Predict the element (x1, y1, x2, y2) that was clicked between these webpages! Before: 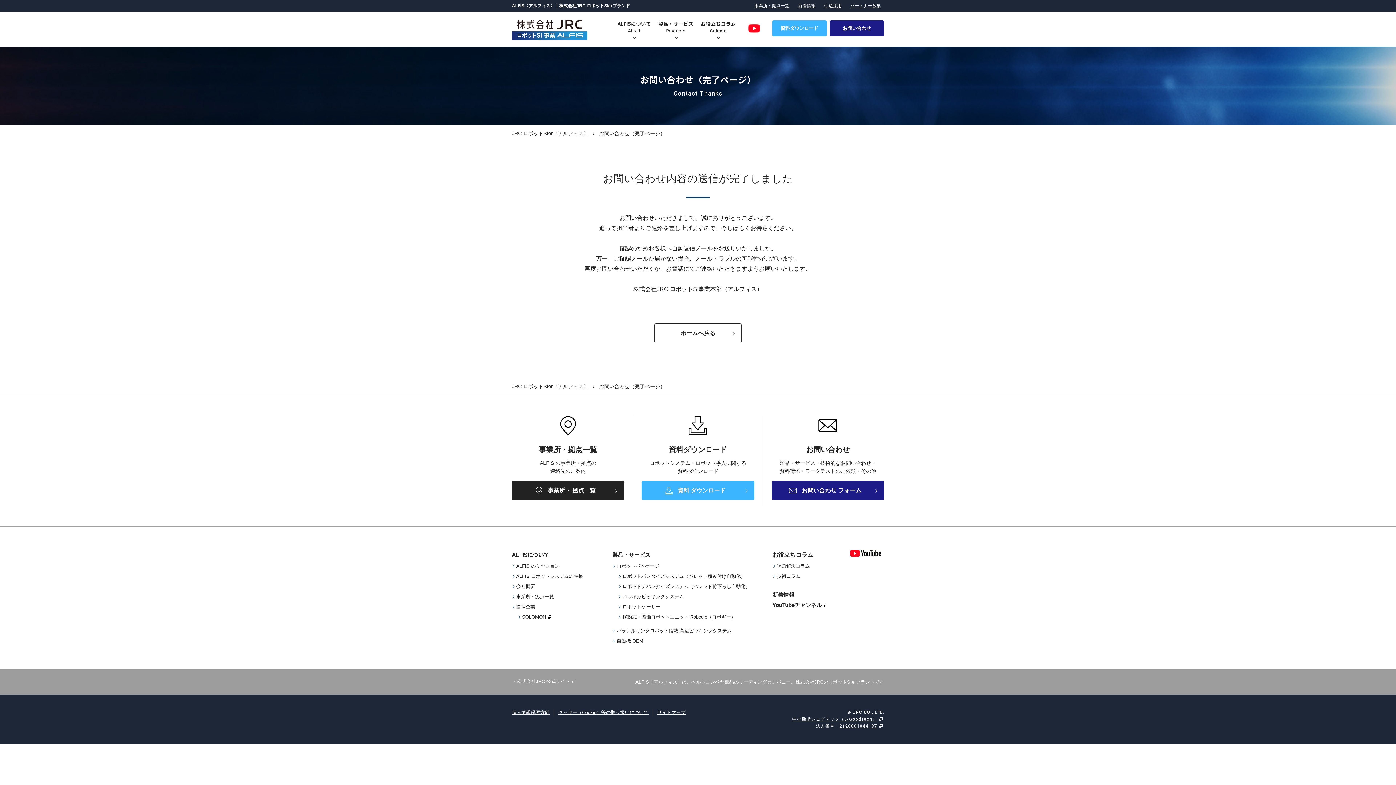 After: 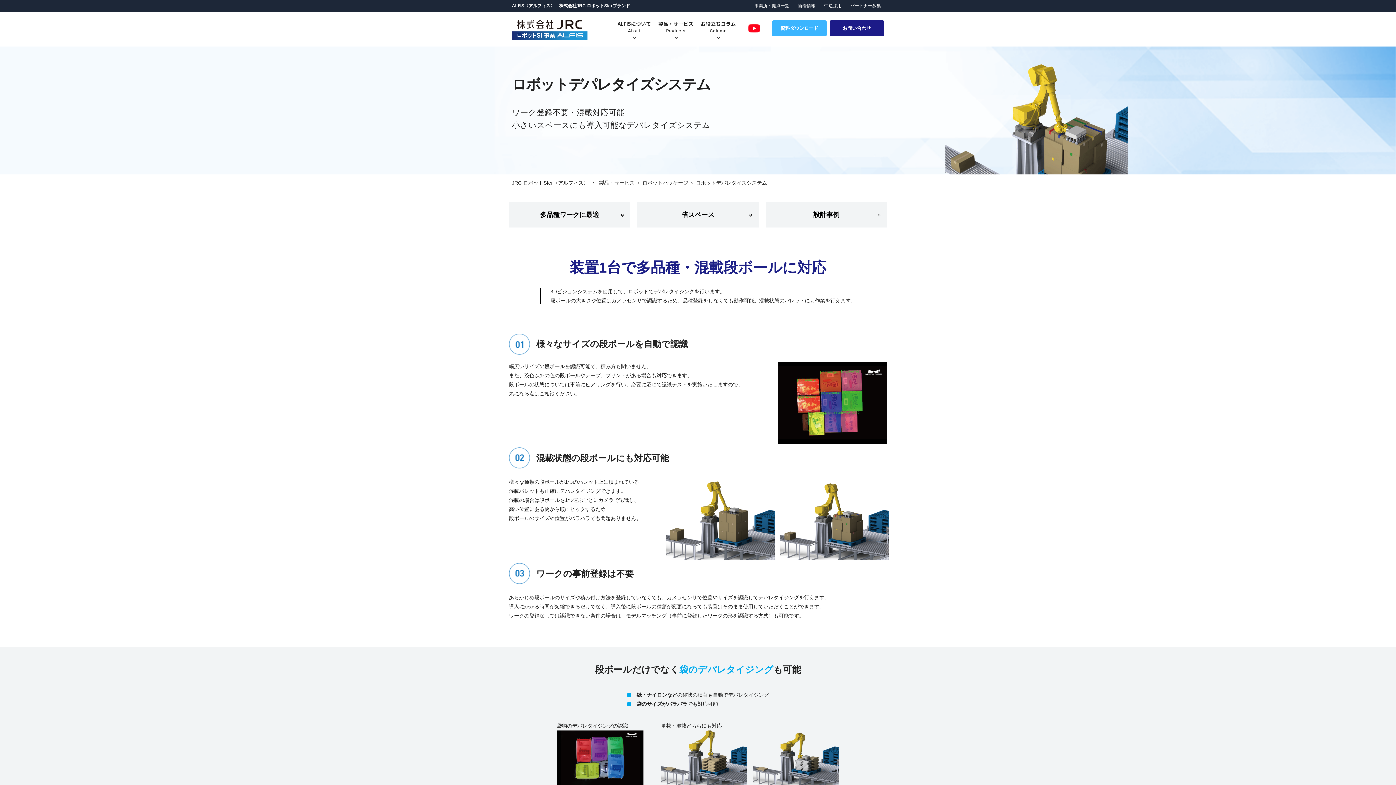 Action: label: ロボットデパレタイズシステム（パレット荷下ろし自動化） bbox: (618, 583, 750, 589)